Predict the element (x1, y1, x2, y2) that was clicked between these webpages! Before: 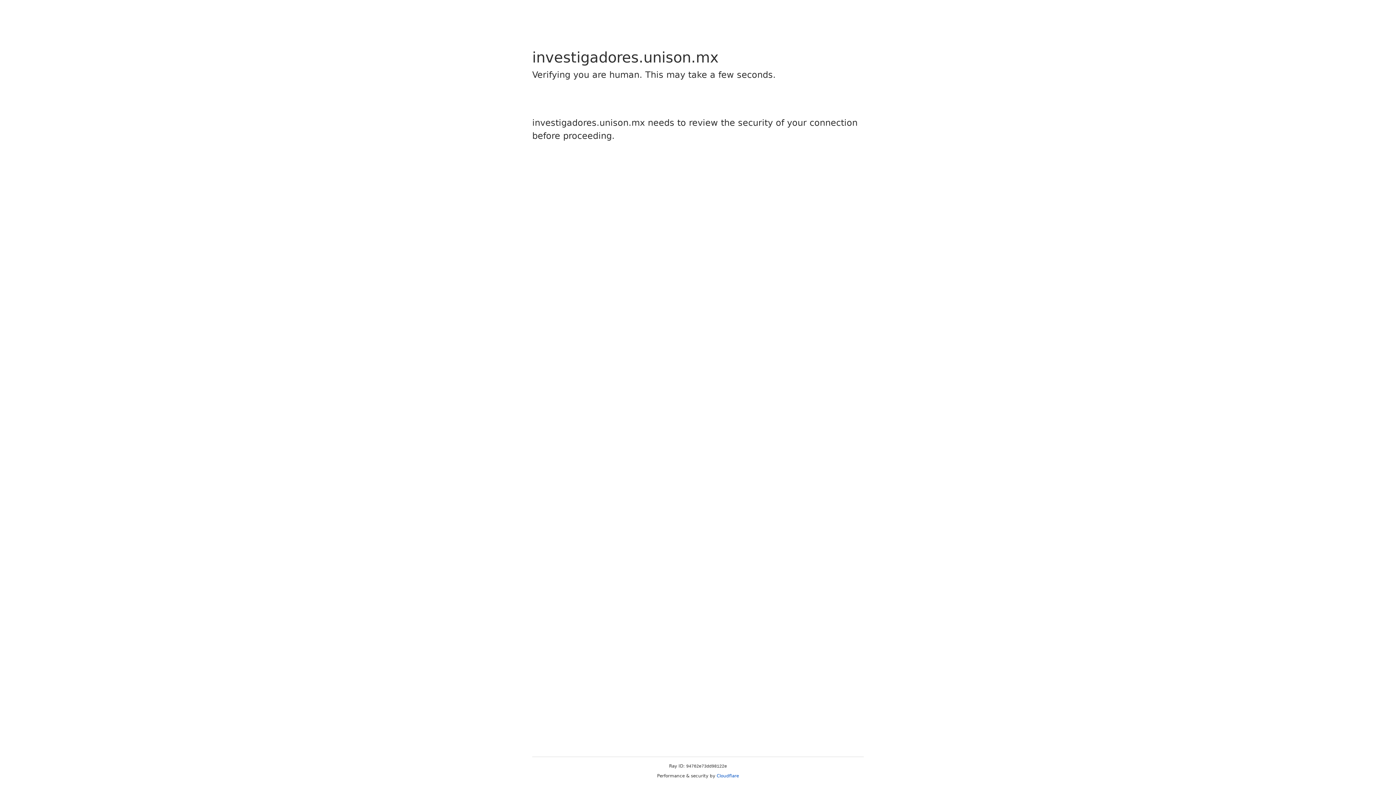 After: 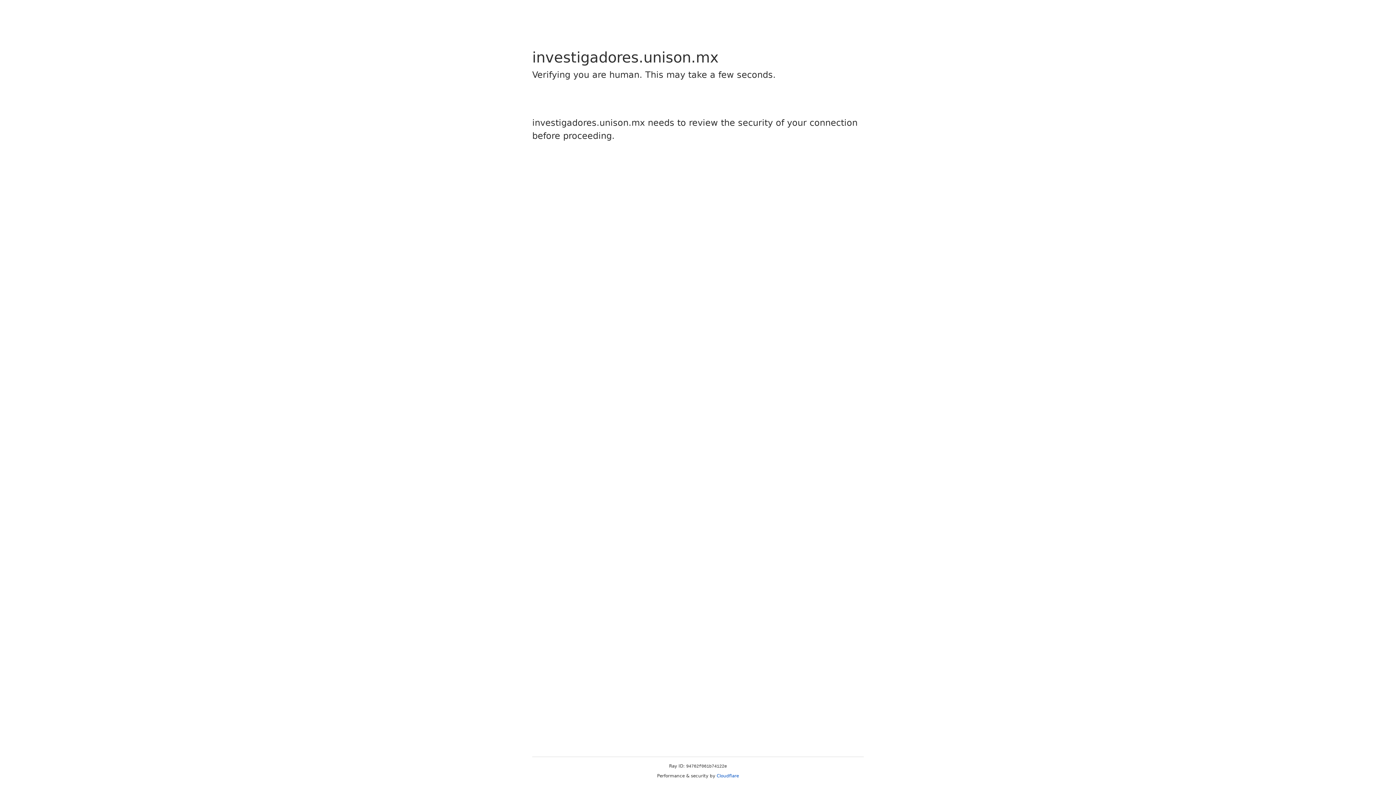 Action: bbox: (716, 773, 739, 778) label: Cloudflare